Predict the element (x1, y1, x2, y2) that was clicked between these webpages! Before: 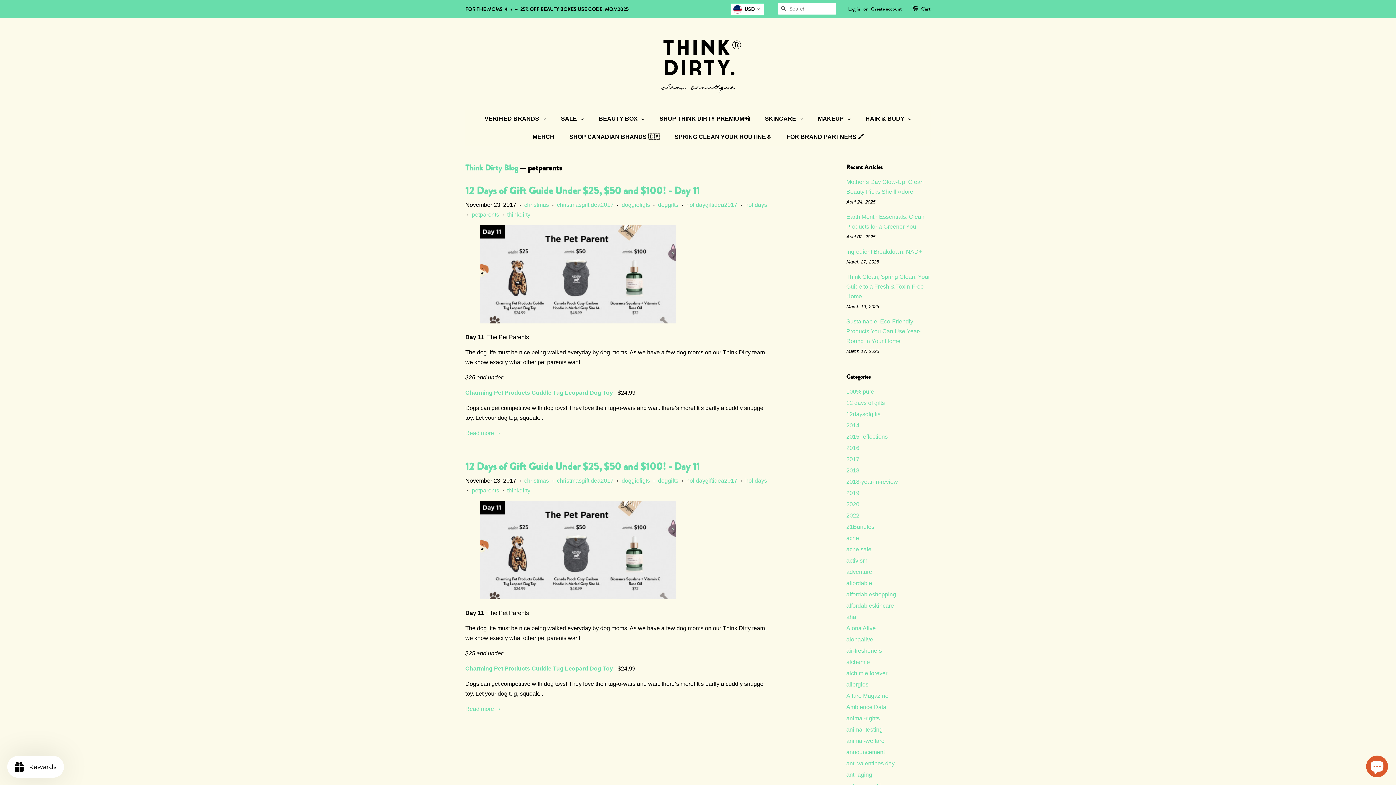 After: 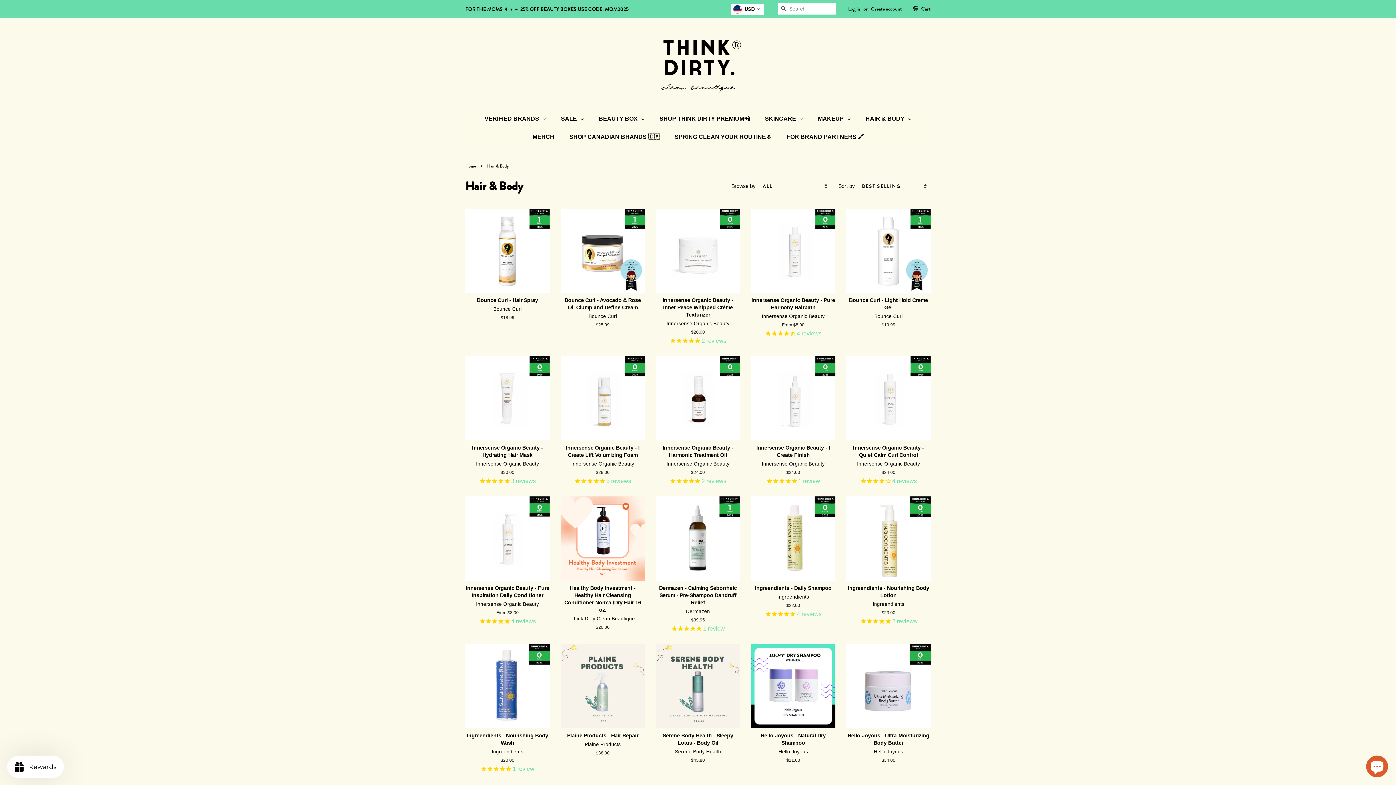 Action: bbox: (858, 109, 918, 128) label: HAIR & BODY